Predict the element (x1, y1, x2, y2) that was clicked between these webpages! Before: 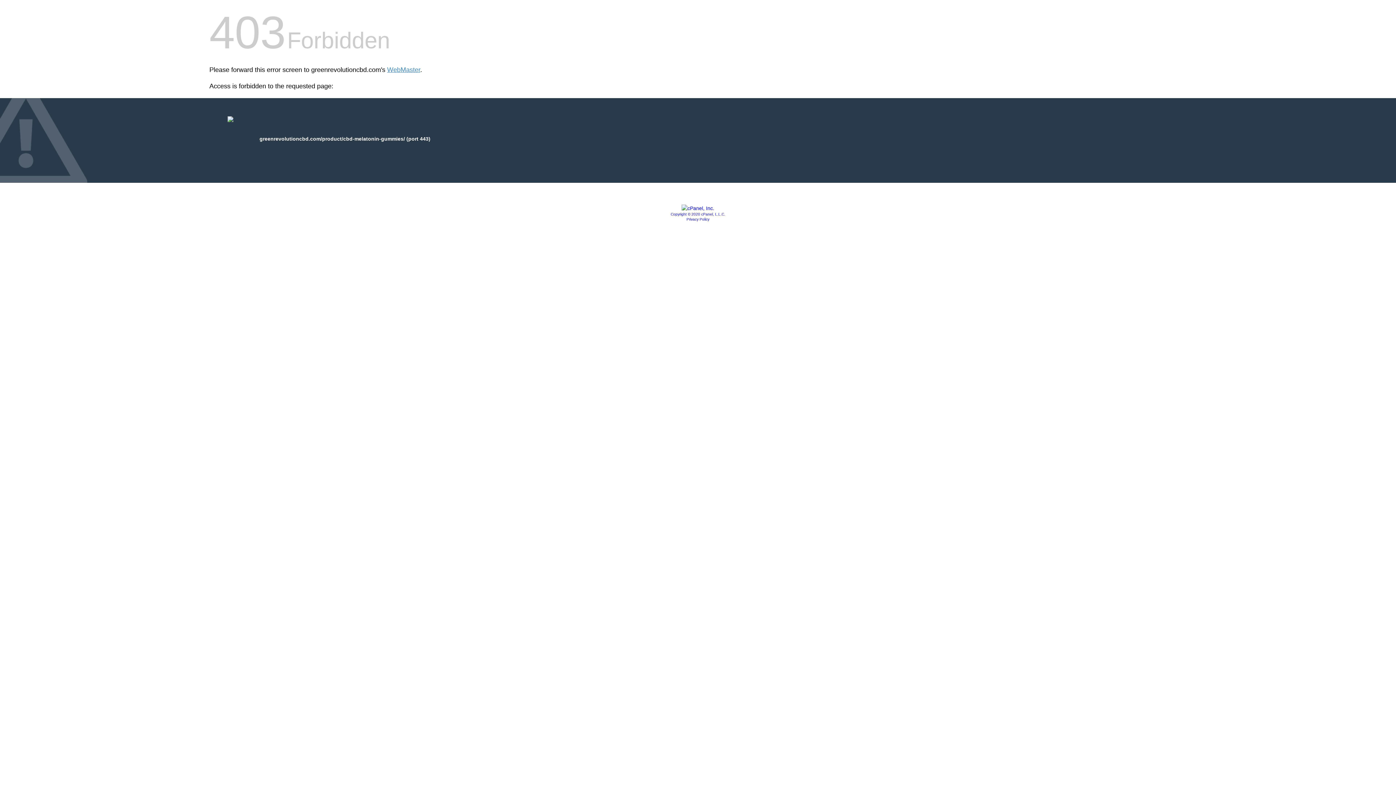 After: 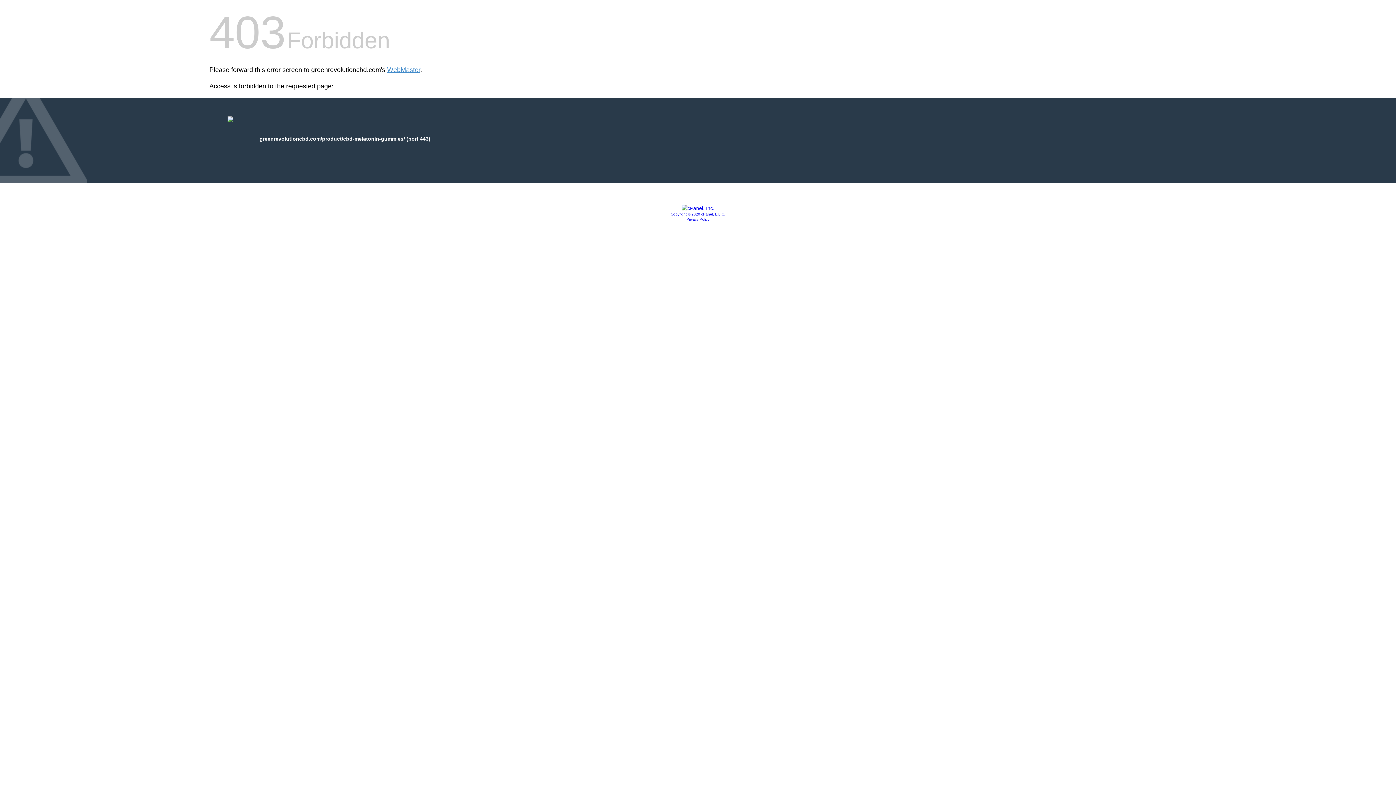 Action: bbox: (670, 212, 725, 216) label: Copyright © 2020 cPanel, L.L.C.